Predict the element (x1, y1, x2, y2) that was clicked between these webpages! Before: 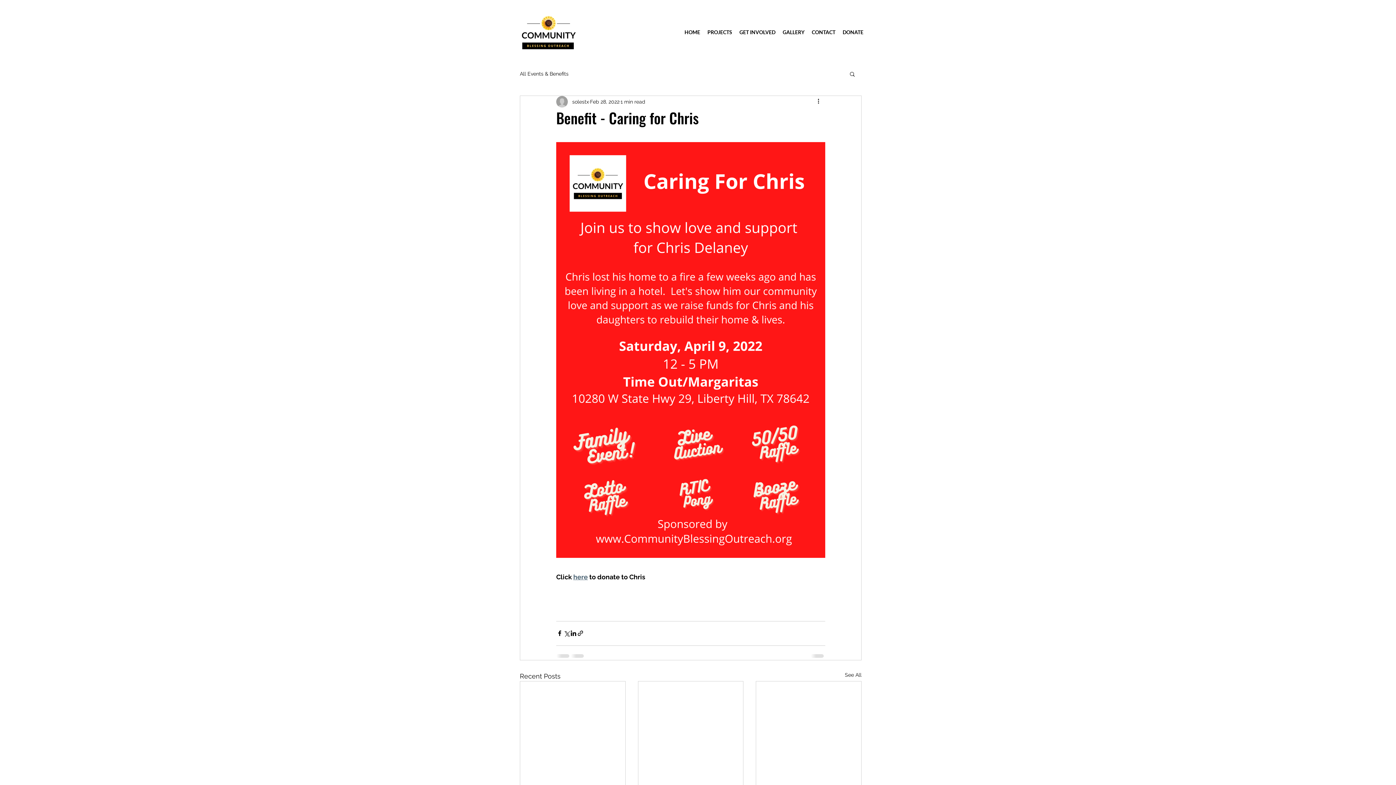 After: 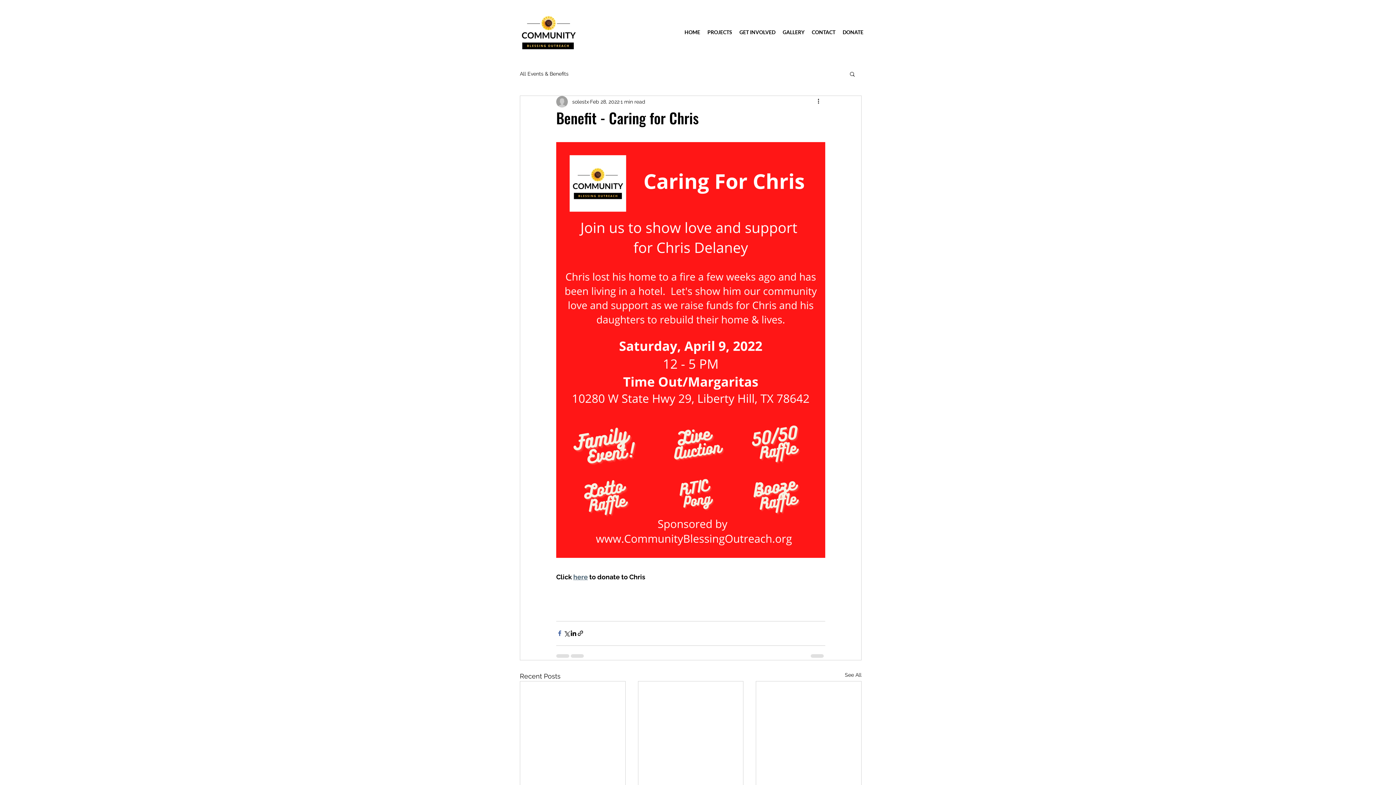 Action: bbox: (556, 630, 563, 637) label: Share via Facebook